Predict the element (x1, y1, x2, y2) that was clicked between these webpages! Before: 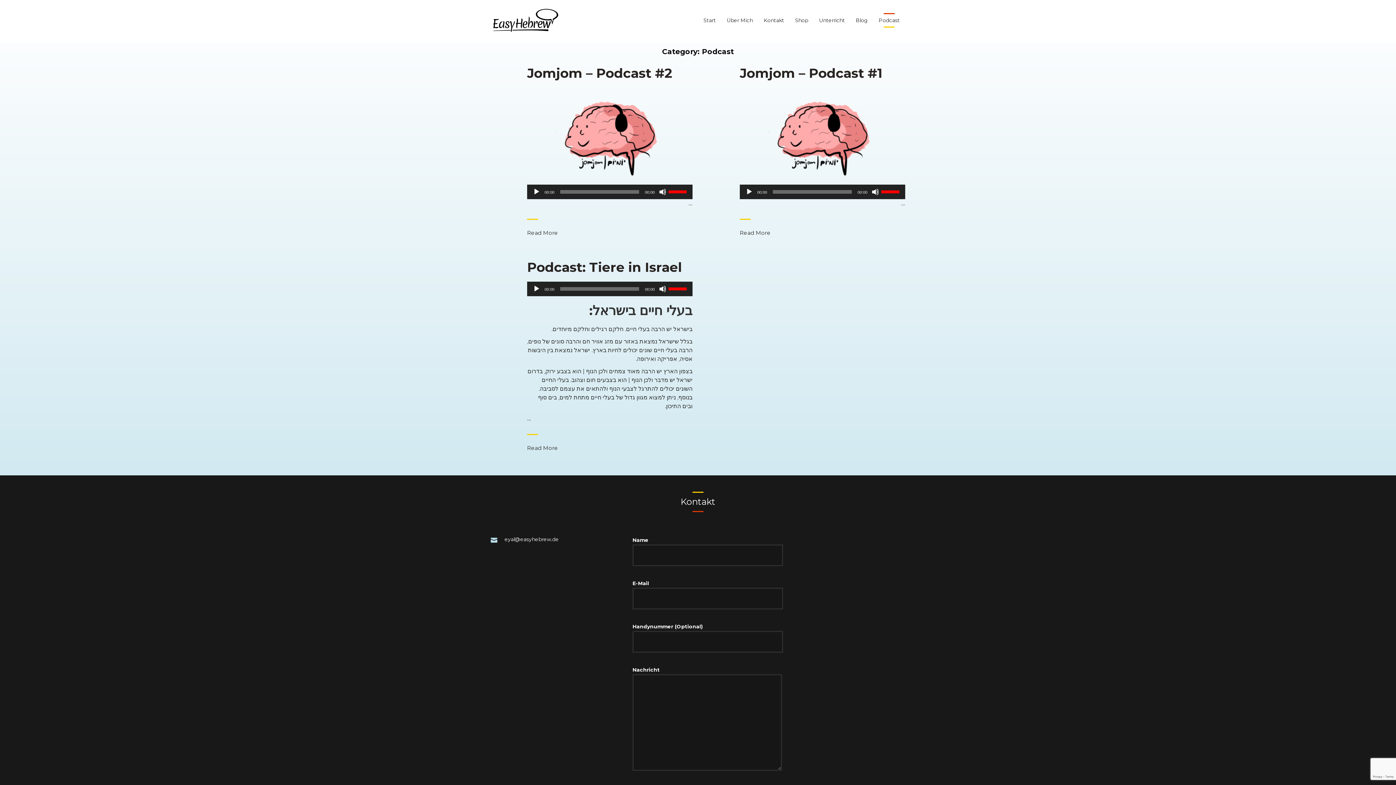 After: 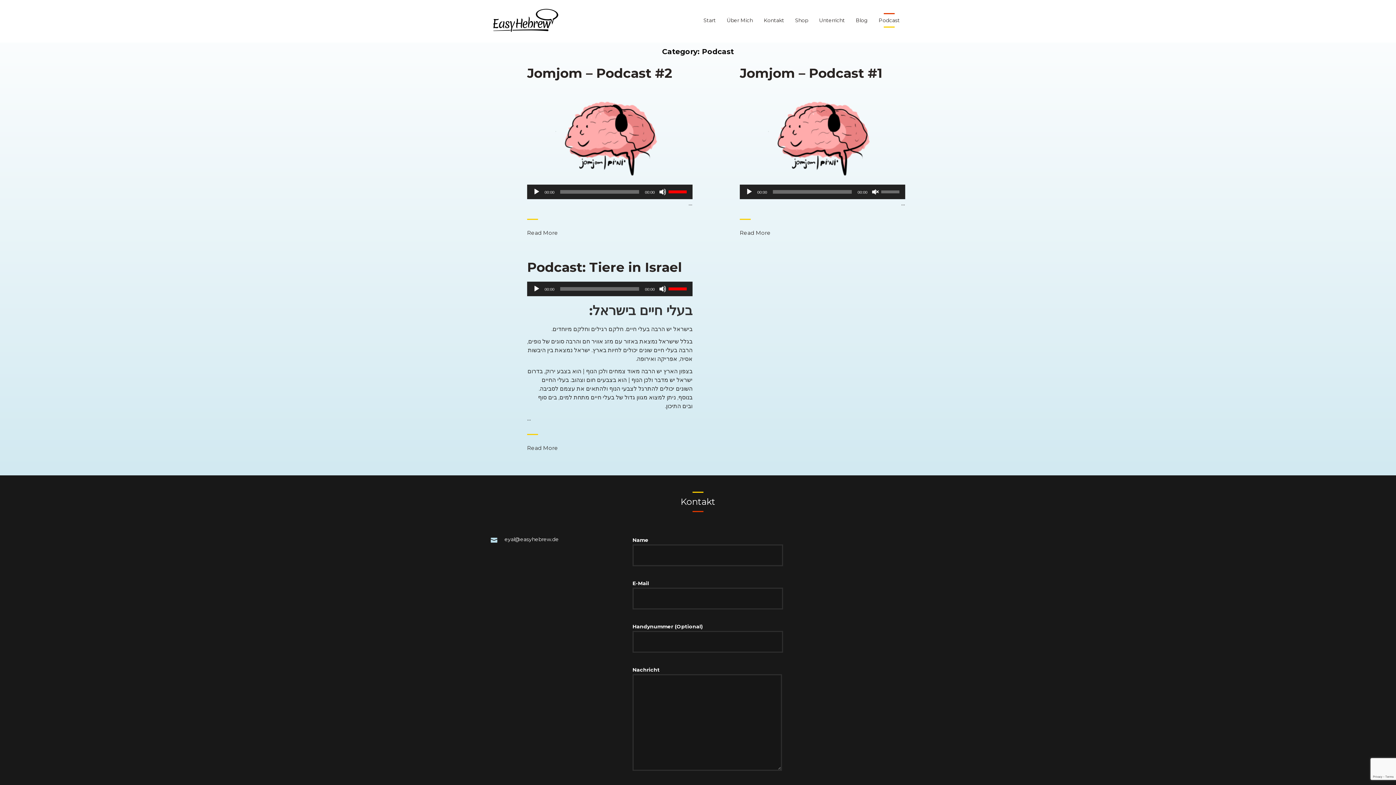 Action: bbox: (872, 188, 879, 195) label: Stummschalten